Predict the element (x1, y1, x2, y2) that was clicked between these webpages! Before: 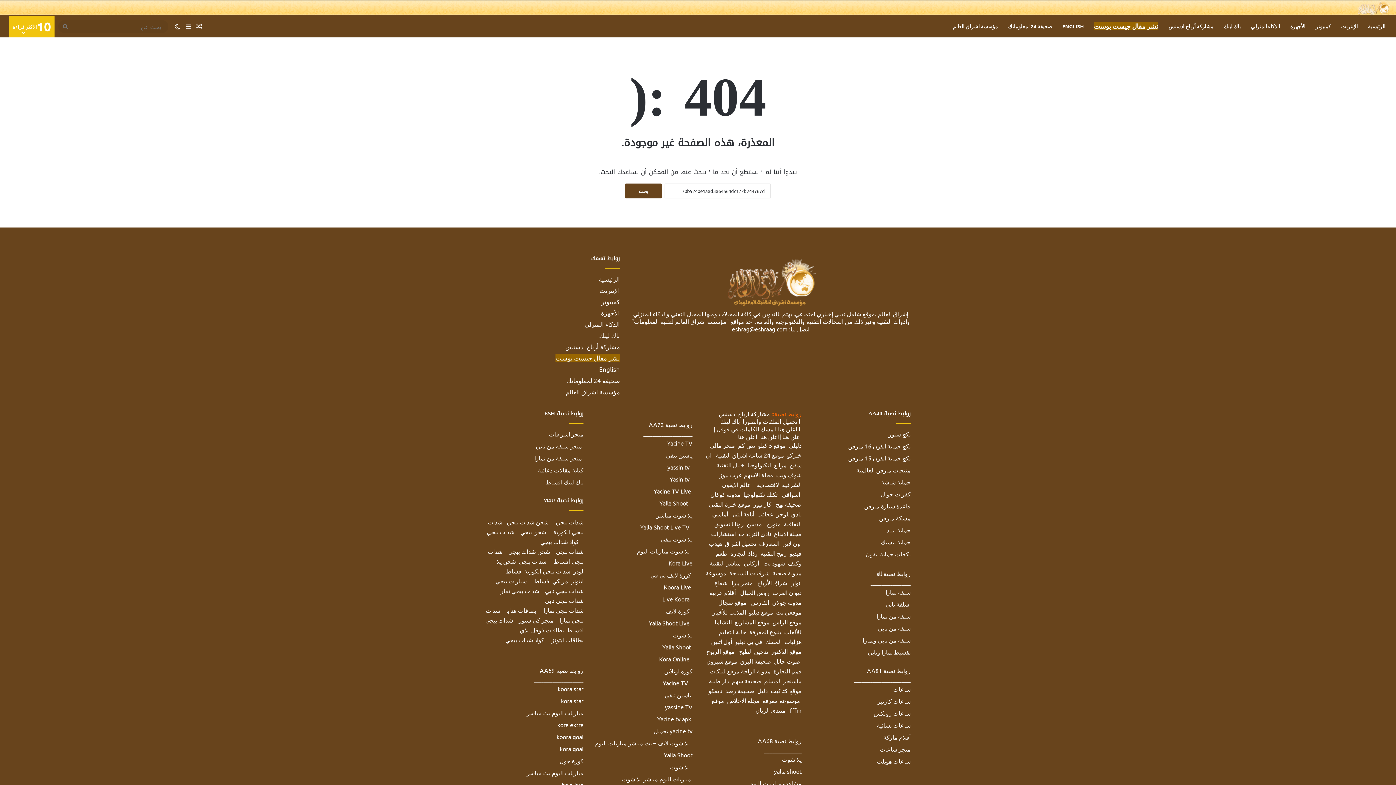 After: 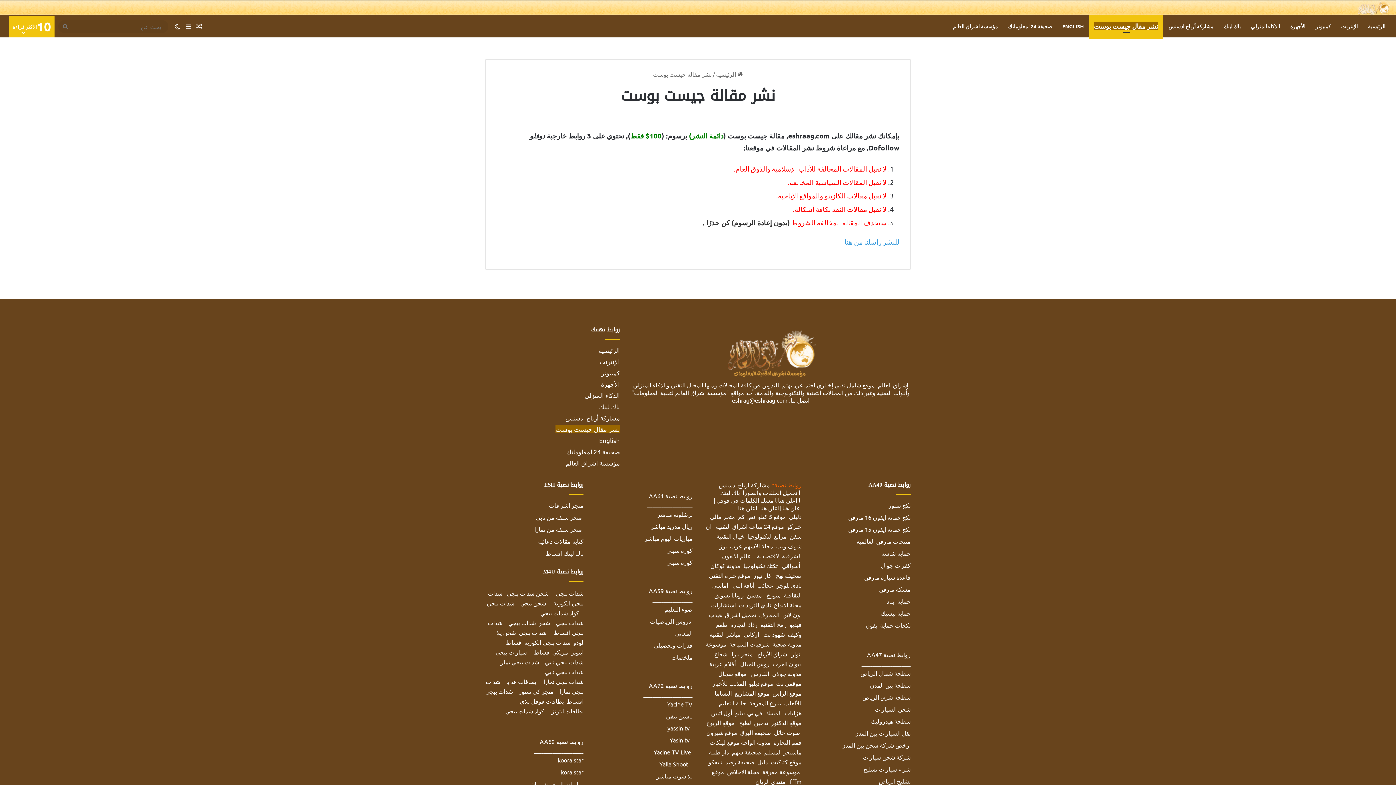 Action: label: نشر مقال جيست بوست bbox: (555, 354, 620, 361)